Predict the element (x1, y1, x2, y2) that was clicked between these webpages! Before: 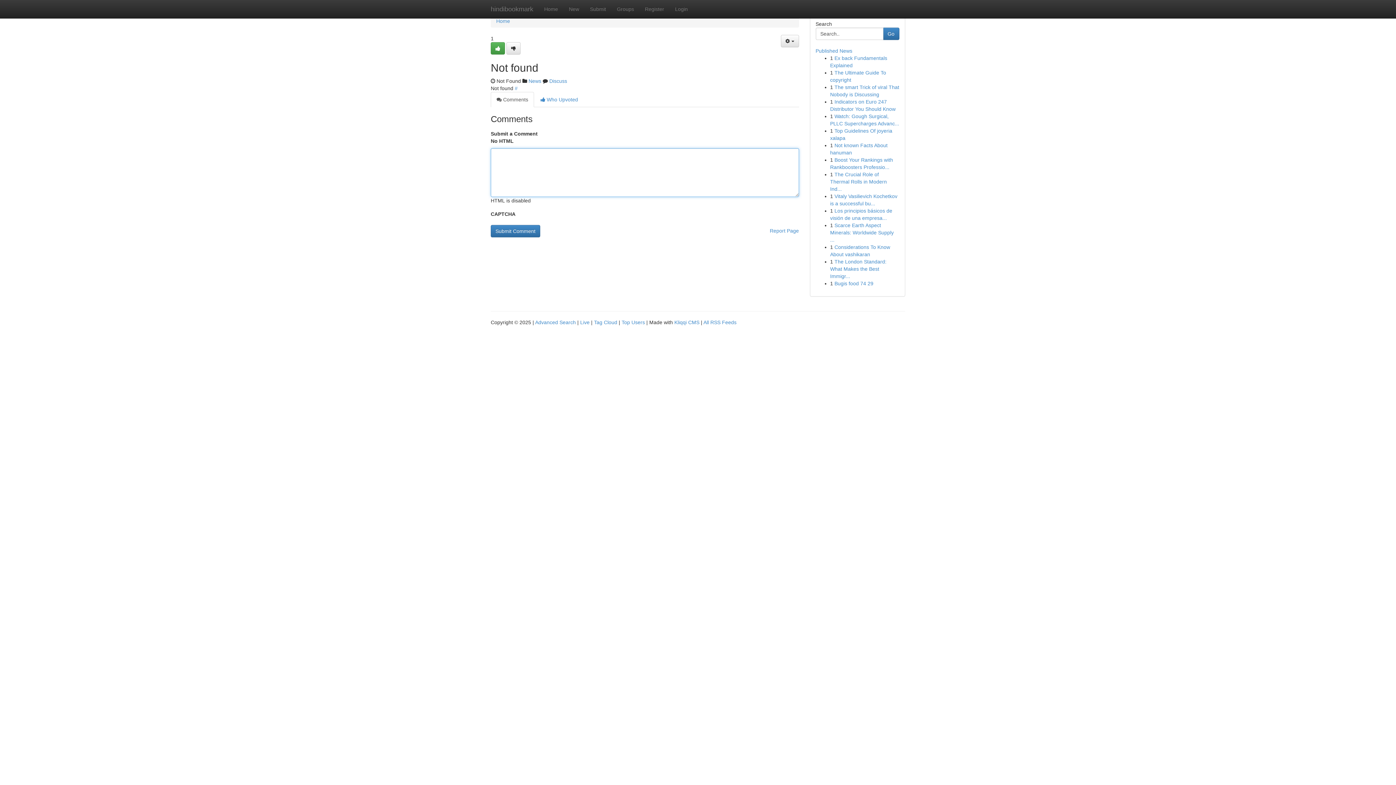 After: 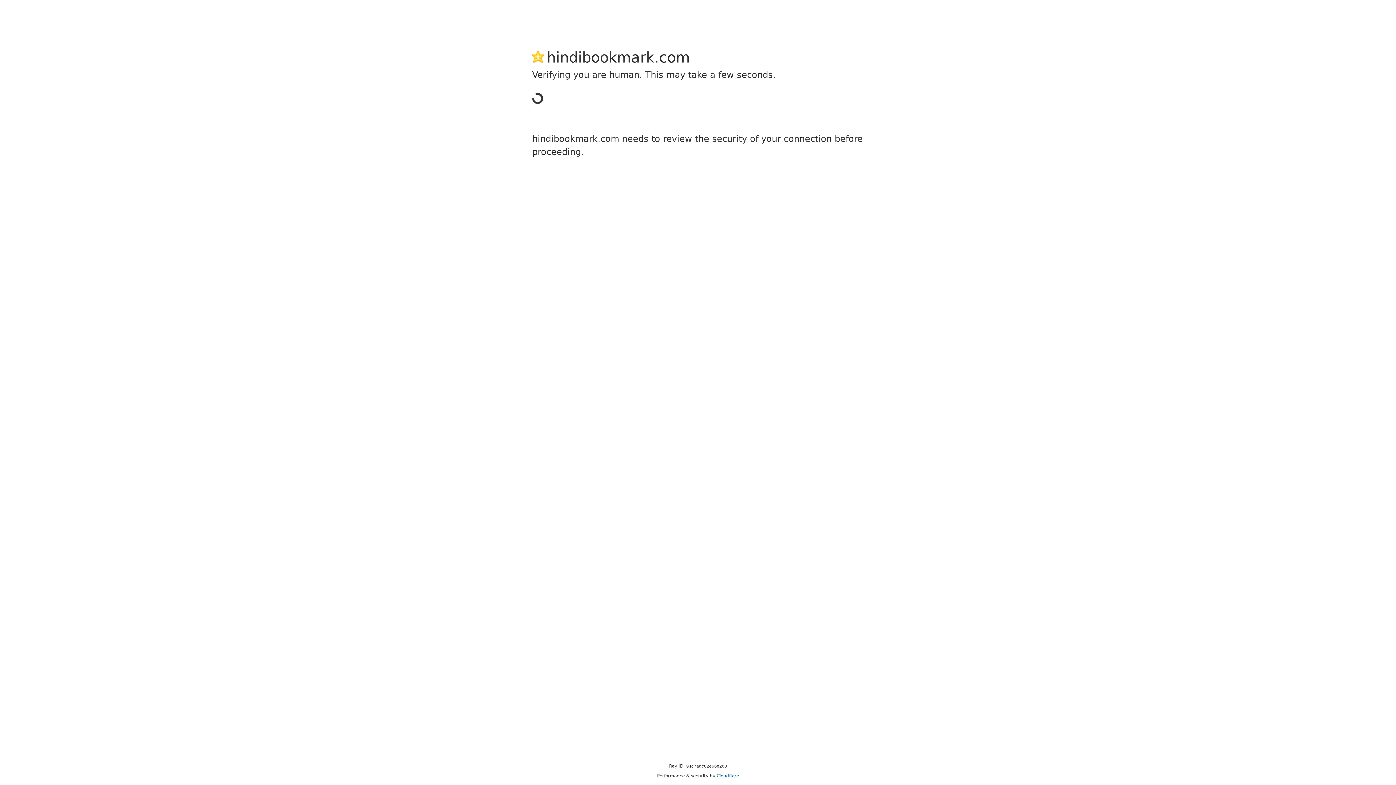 Action: bbox: (490, 42, 505, 54)